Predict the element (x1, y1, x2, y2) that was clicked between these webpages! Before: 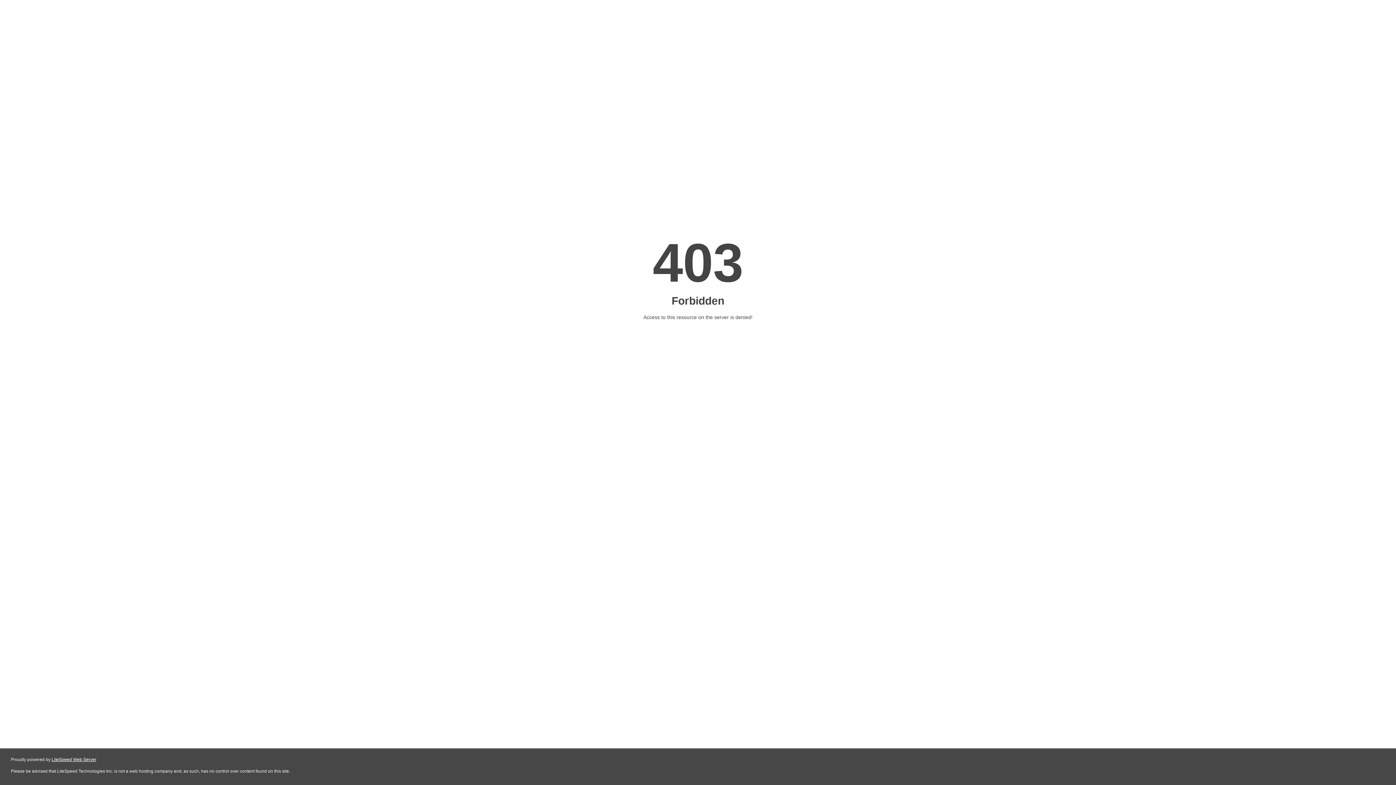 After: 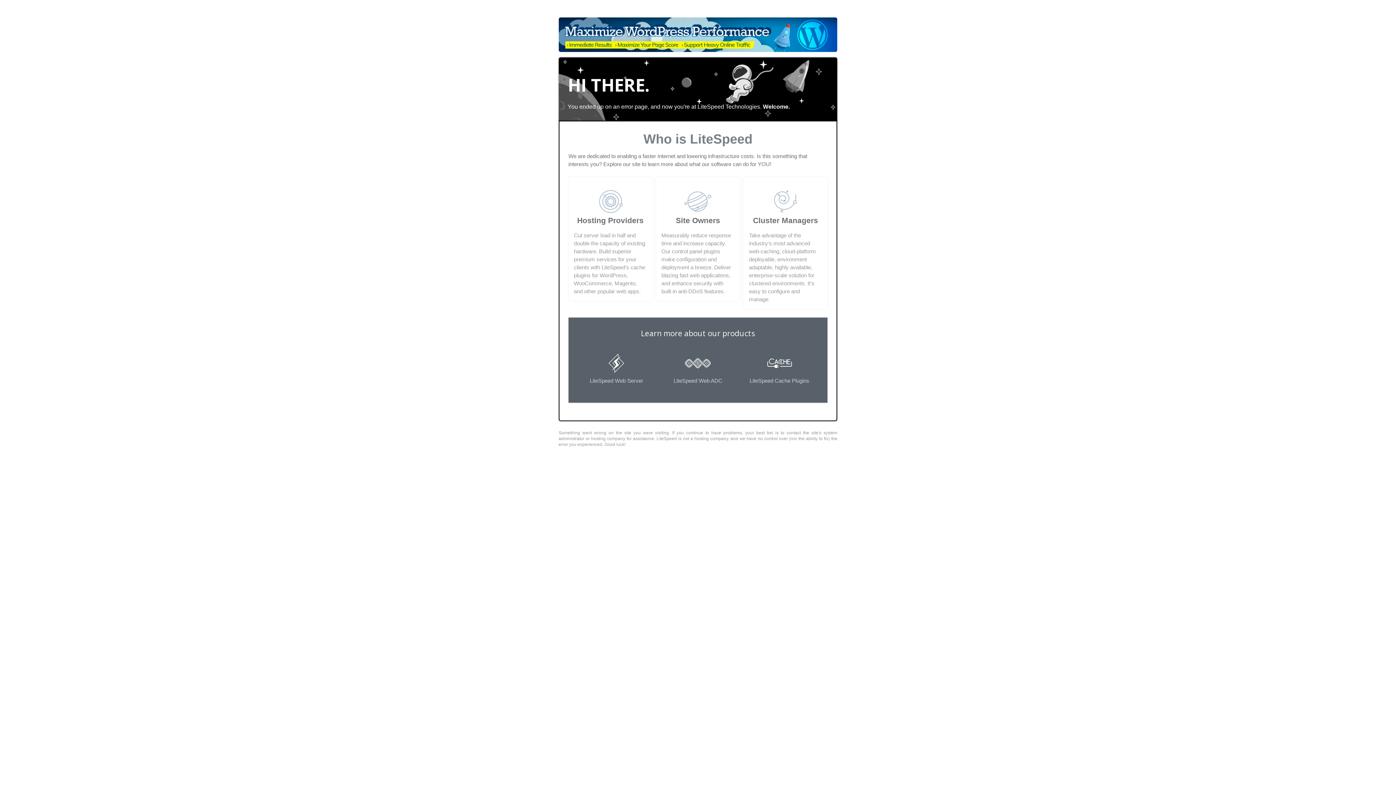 Action: label: LiteSpeed Web Server bbox: (51, 757, 96, 762)